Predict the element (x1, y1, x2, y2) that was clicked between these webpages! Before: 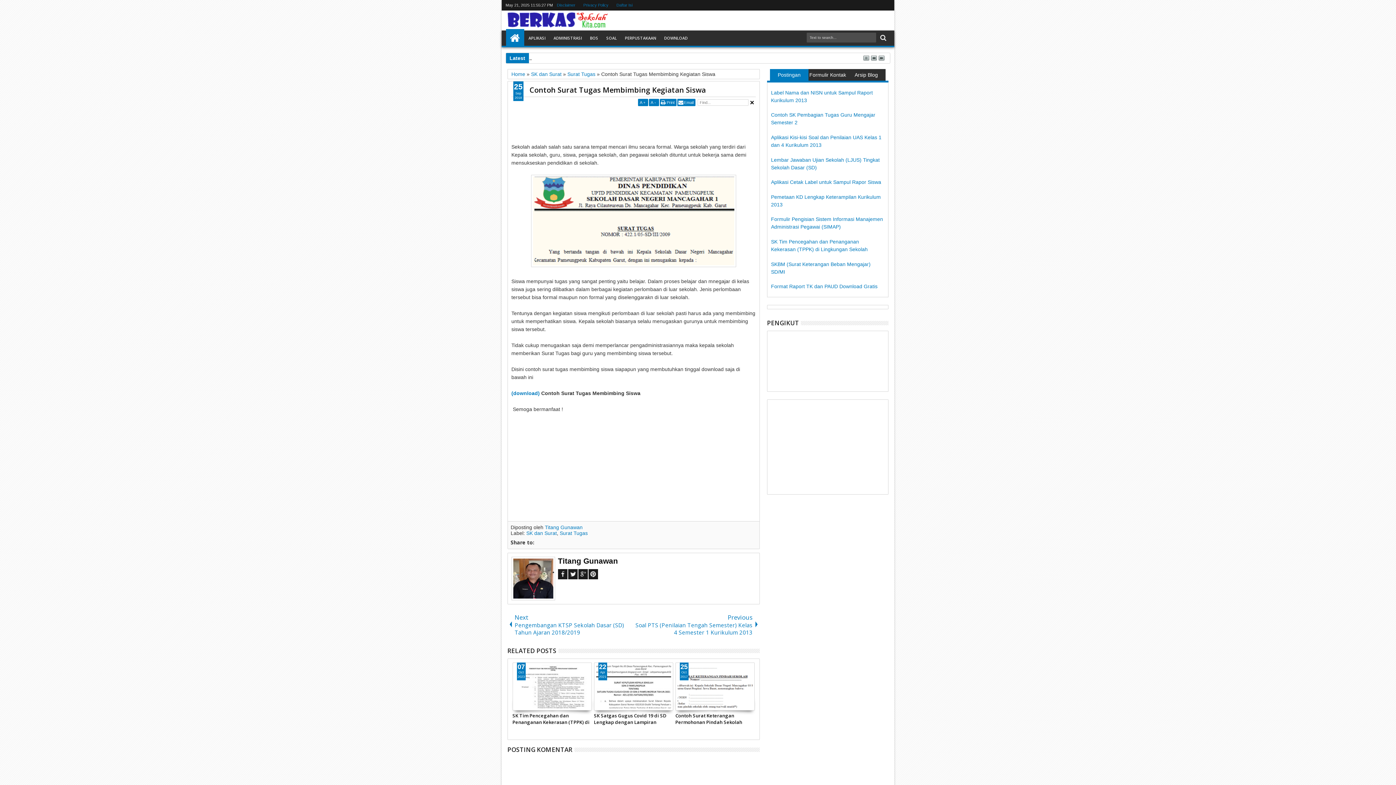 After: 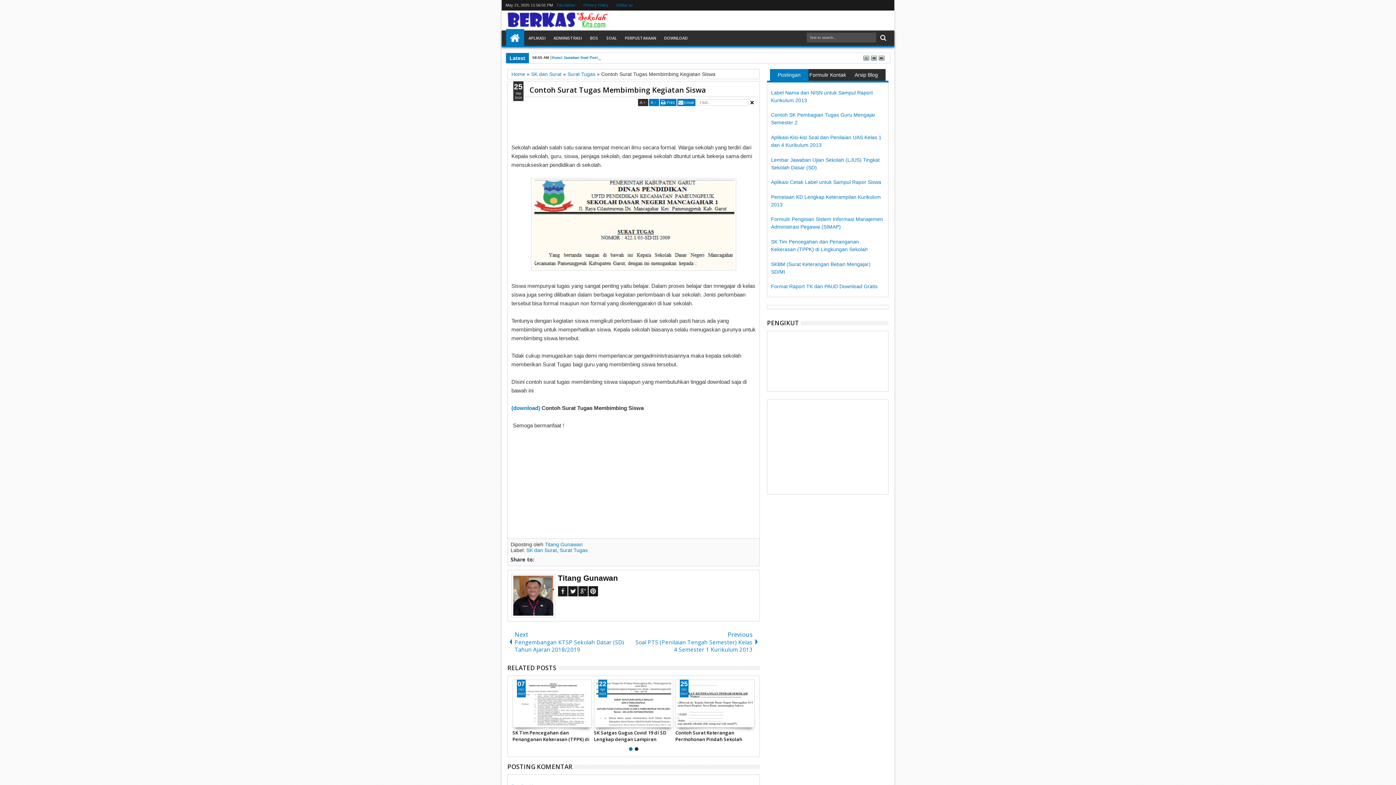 Action: label: A+ bbox: (638, 98, 648, 106)